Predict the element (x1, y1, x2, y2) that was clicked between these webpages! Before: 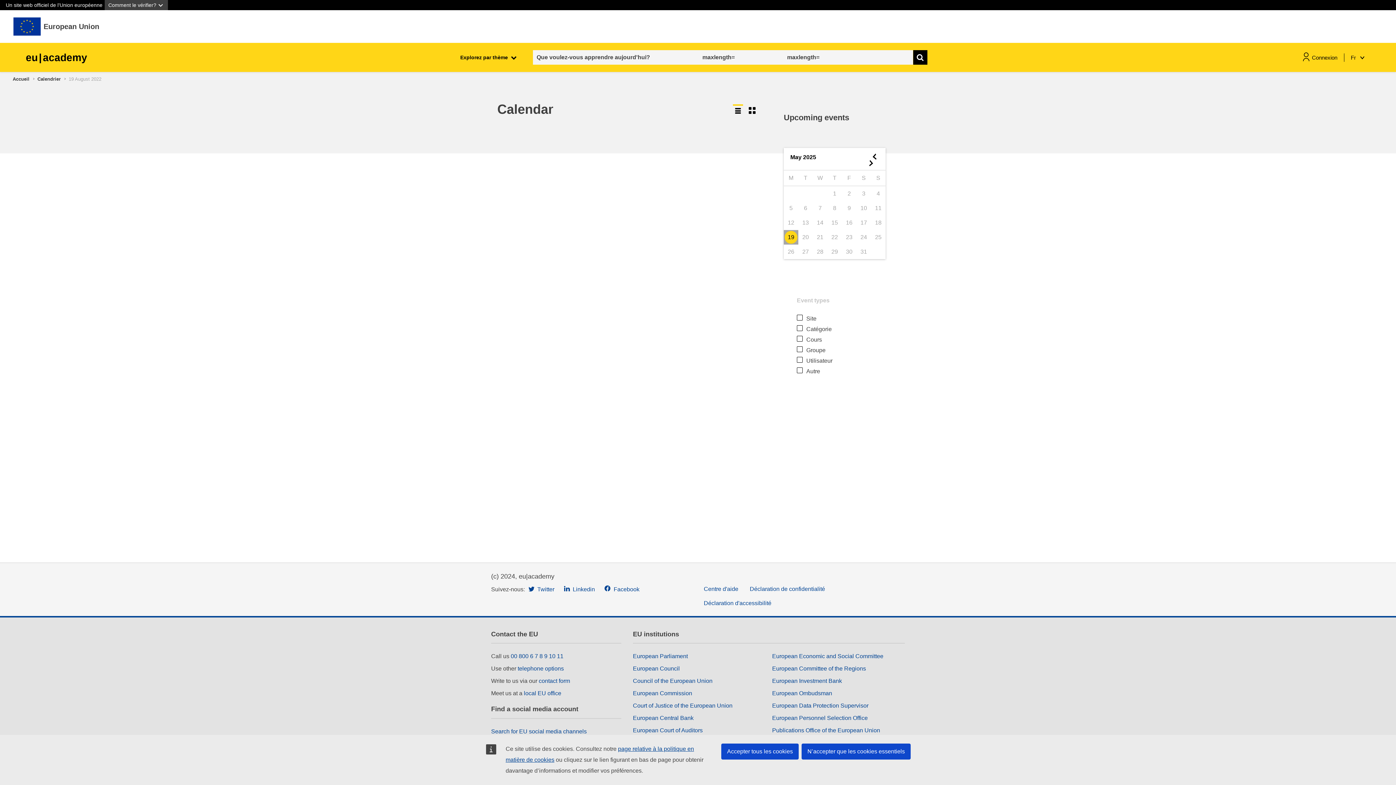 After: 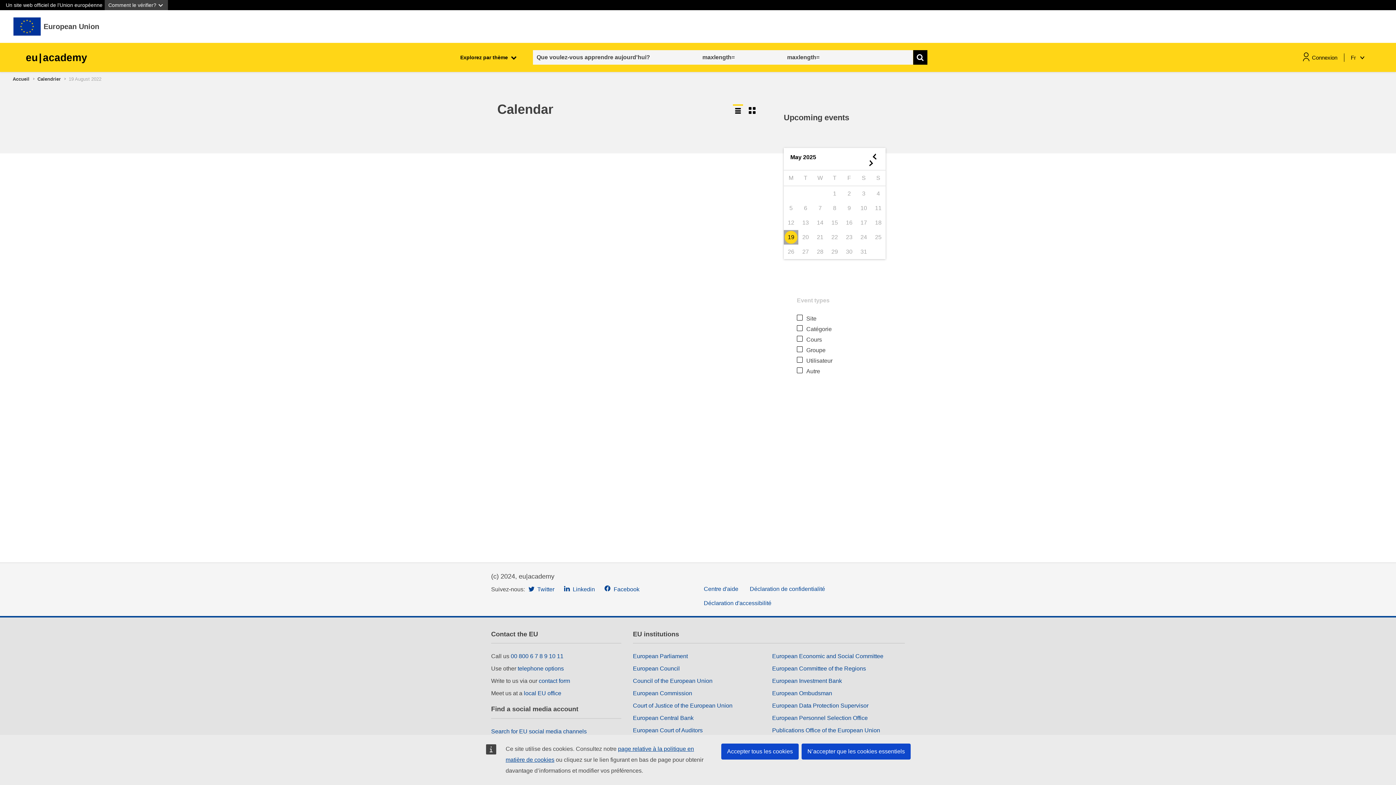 Action: bbox: (564, 586, 595, 592) label:  Linkedin